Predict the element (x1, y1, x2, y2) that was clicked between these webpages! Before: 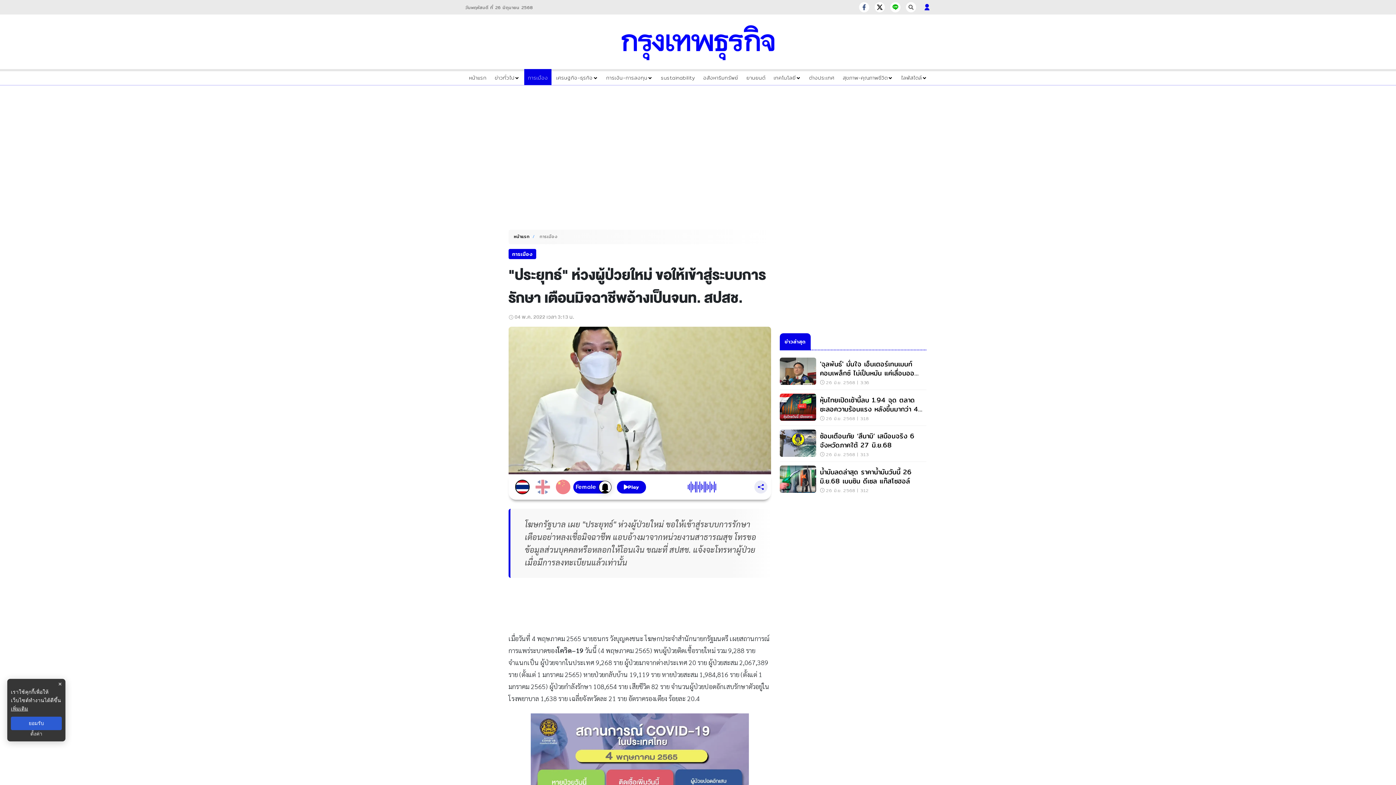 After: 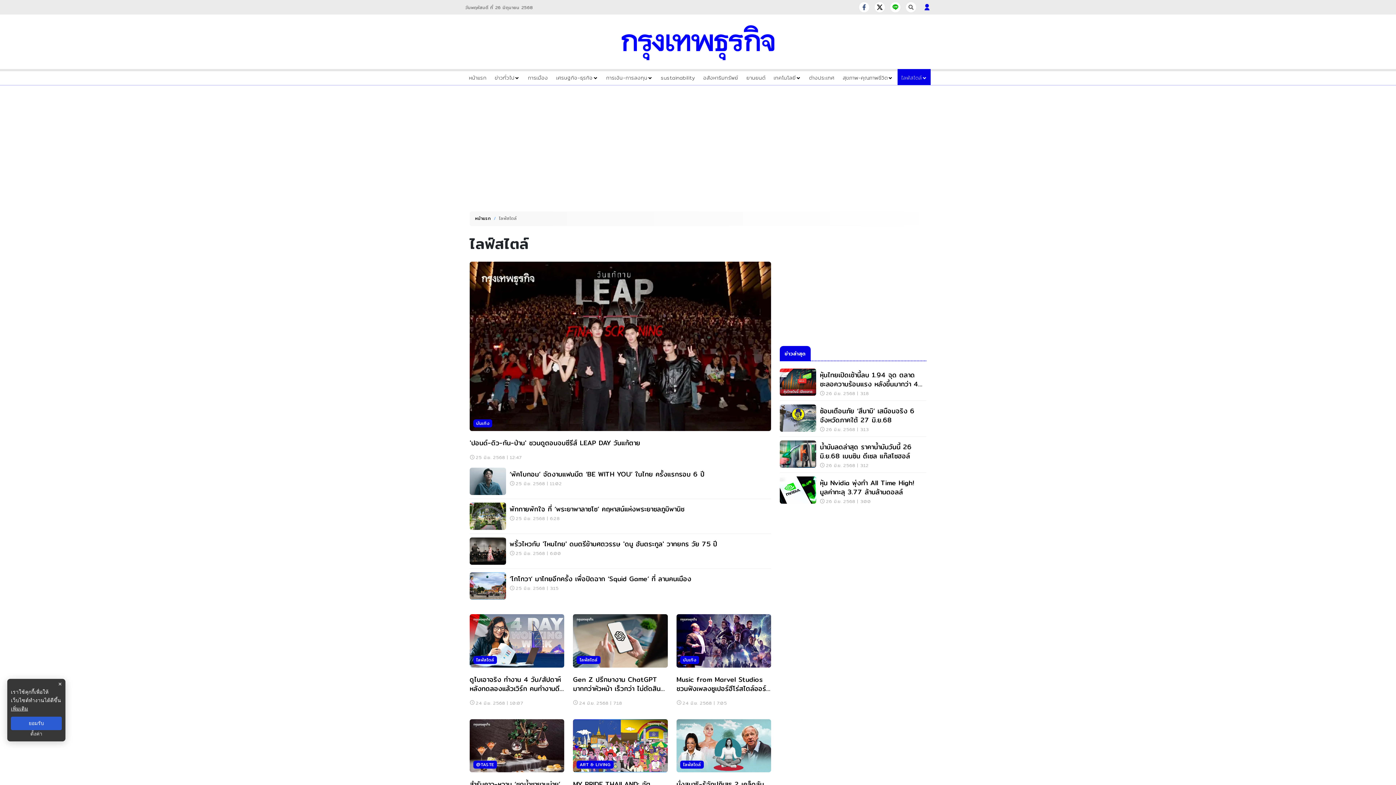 Action: bbox: (901, 73, 927, 81) label: ไลฟ์สไตล์